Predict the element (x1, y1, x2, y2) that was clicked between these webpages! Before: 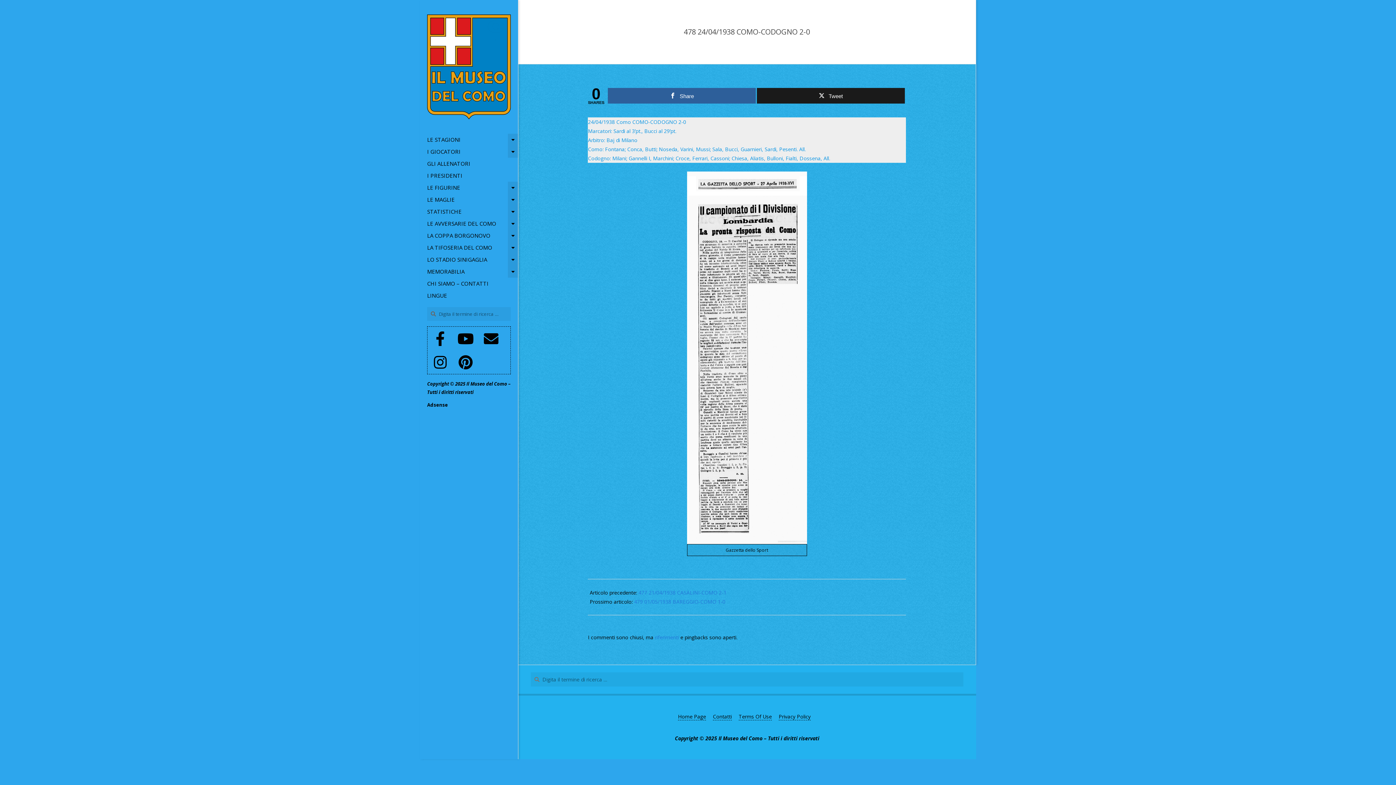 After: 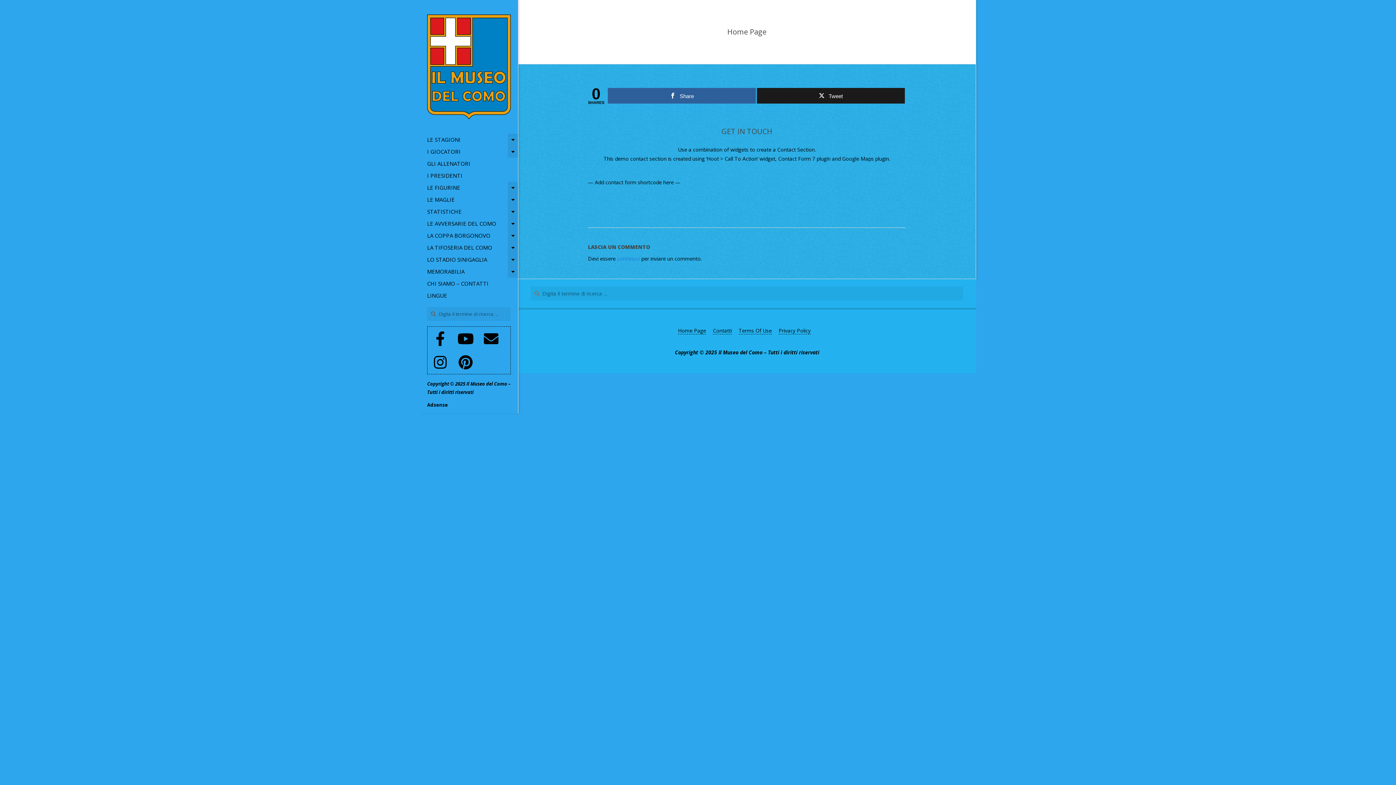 Action: label: Home Page bbox: (678, 713, 706, 720)